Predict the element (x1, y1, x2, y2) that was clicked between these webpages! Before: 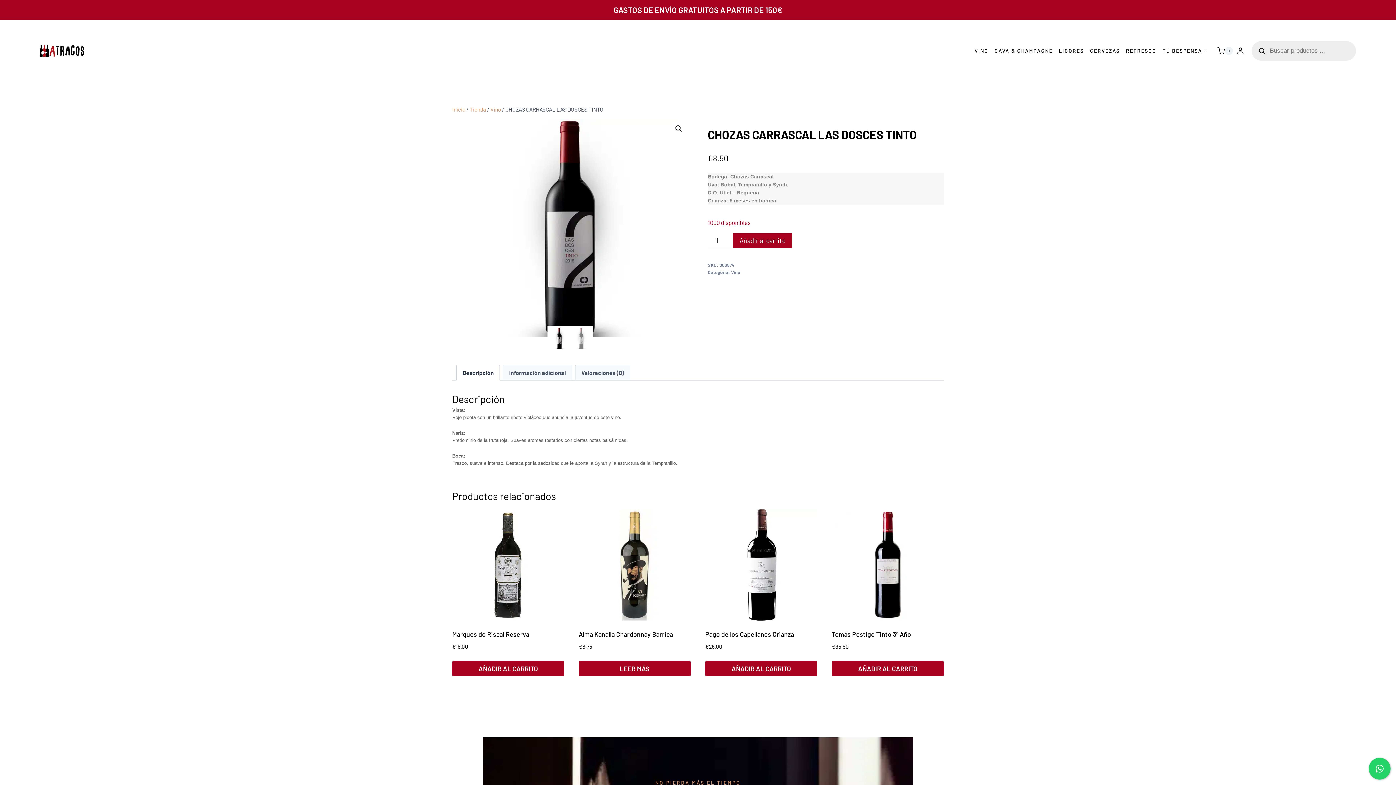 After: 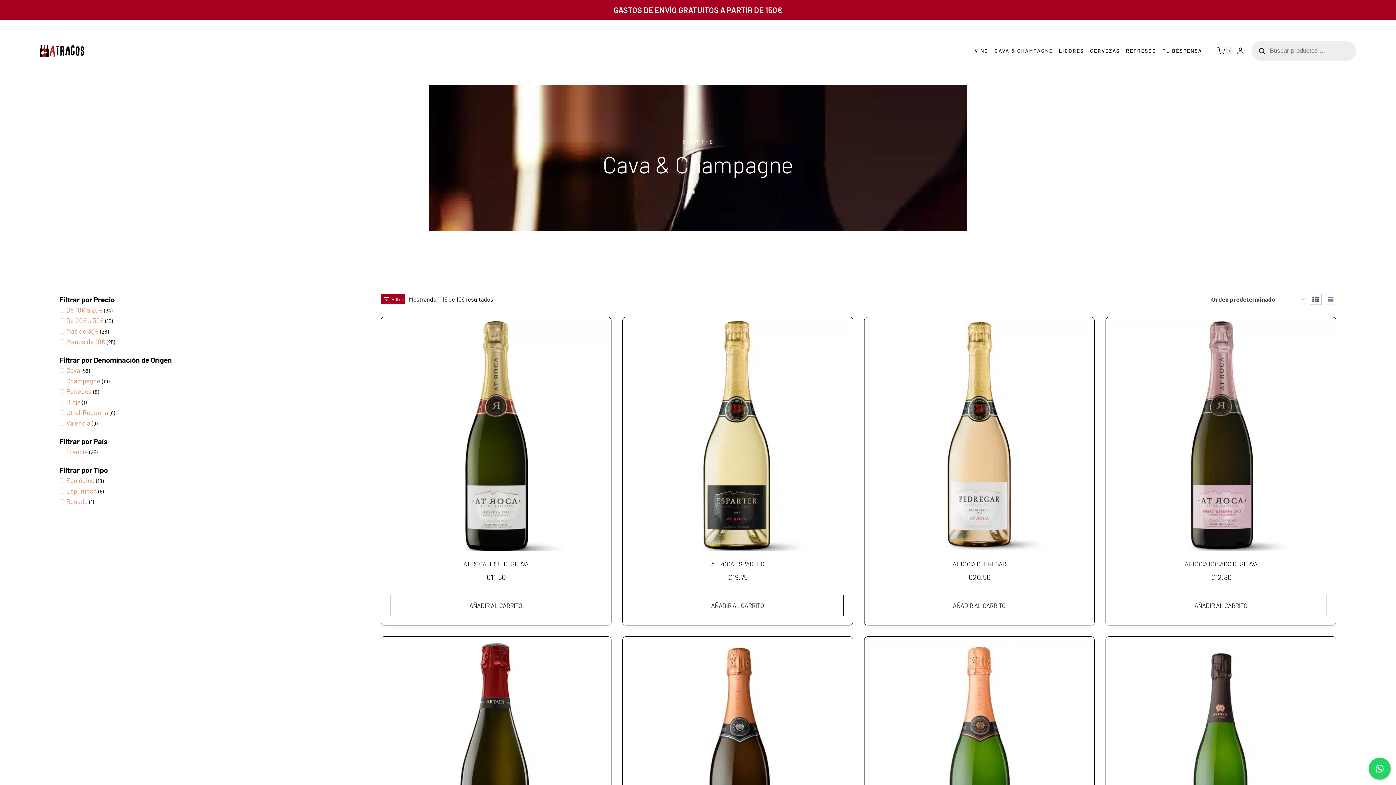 Action: bbox: (991, 45, 1056, 56) label: CAVA & CHAMPAGNE